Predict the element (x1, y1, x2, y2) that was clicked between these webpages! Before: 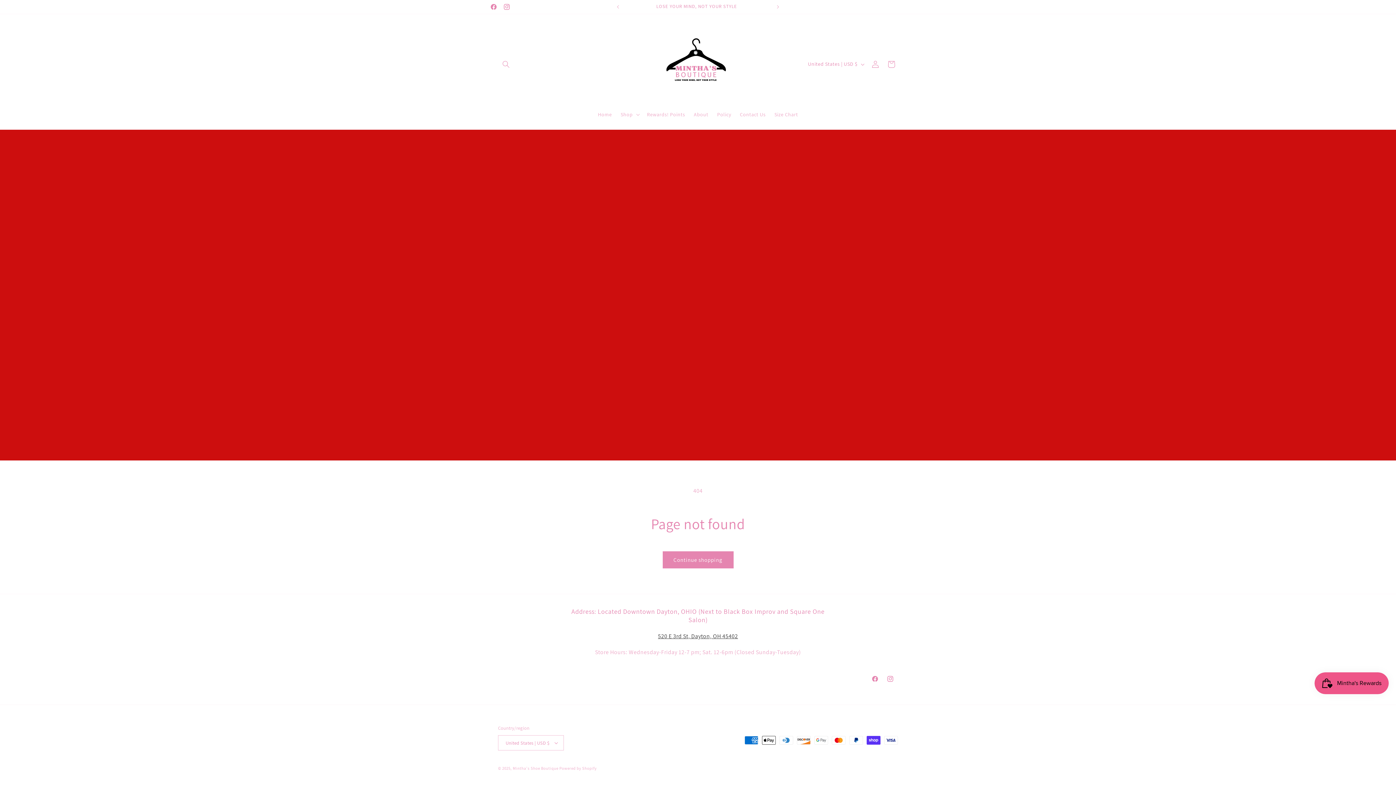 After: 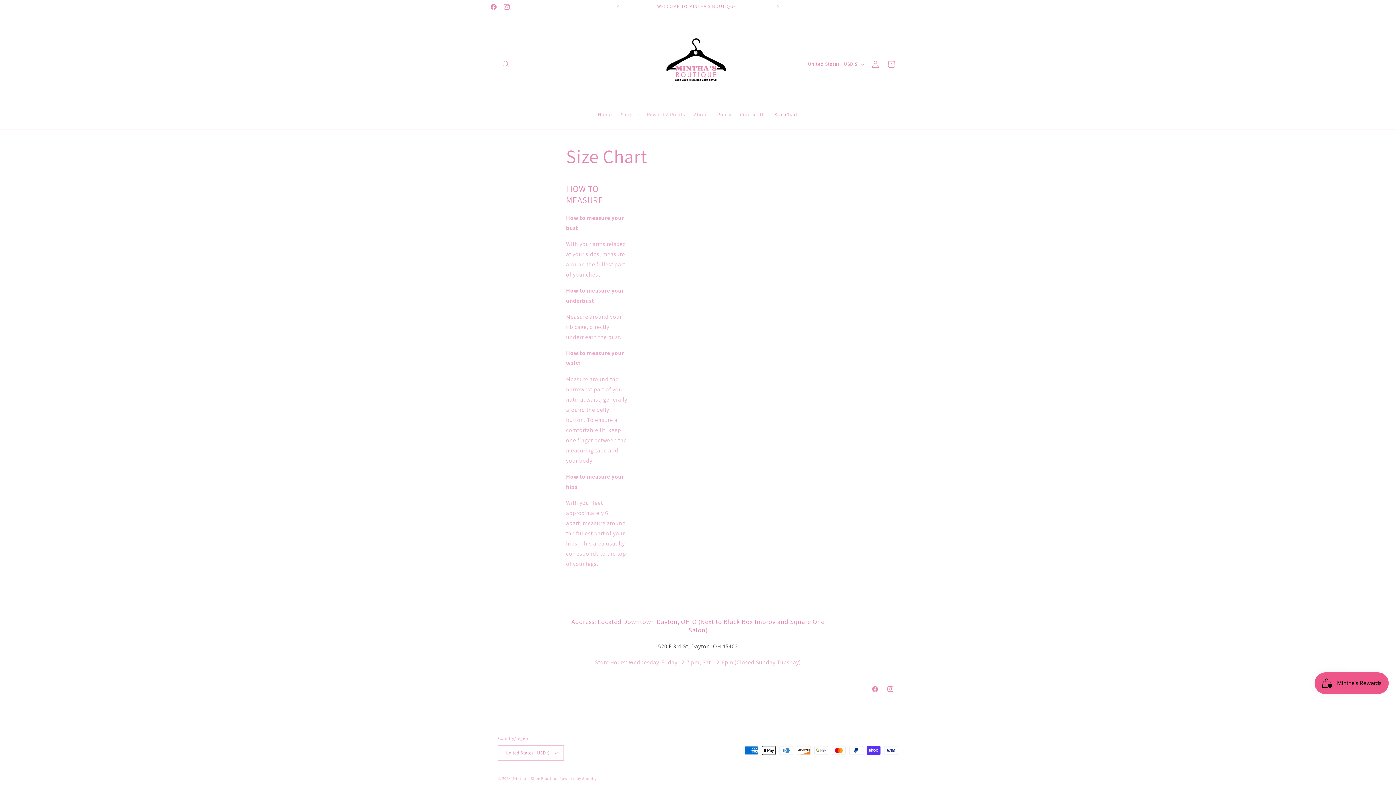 Action: label: Size Chart bbox: (770, 106, 802, 122)